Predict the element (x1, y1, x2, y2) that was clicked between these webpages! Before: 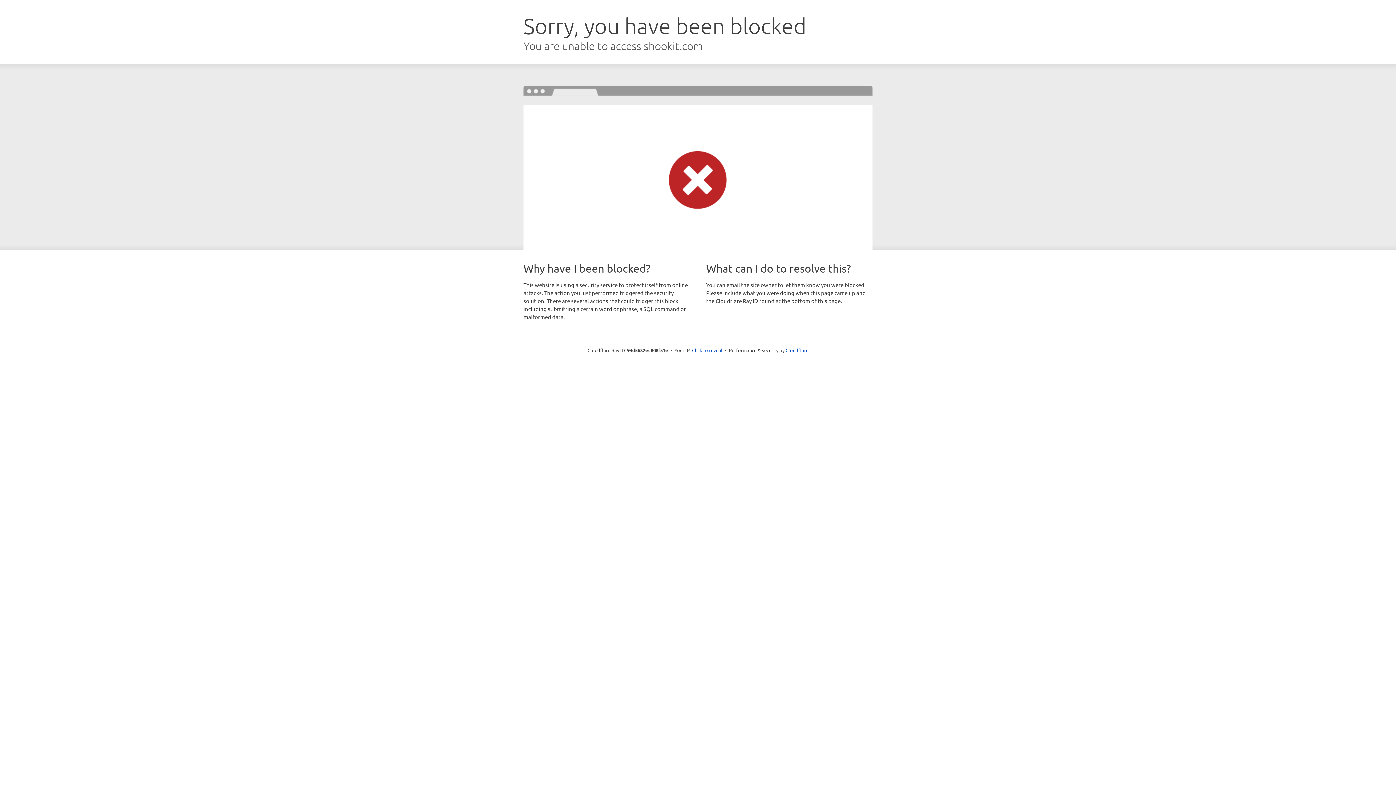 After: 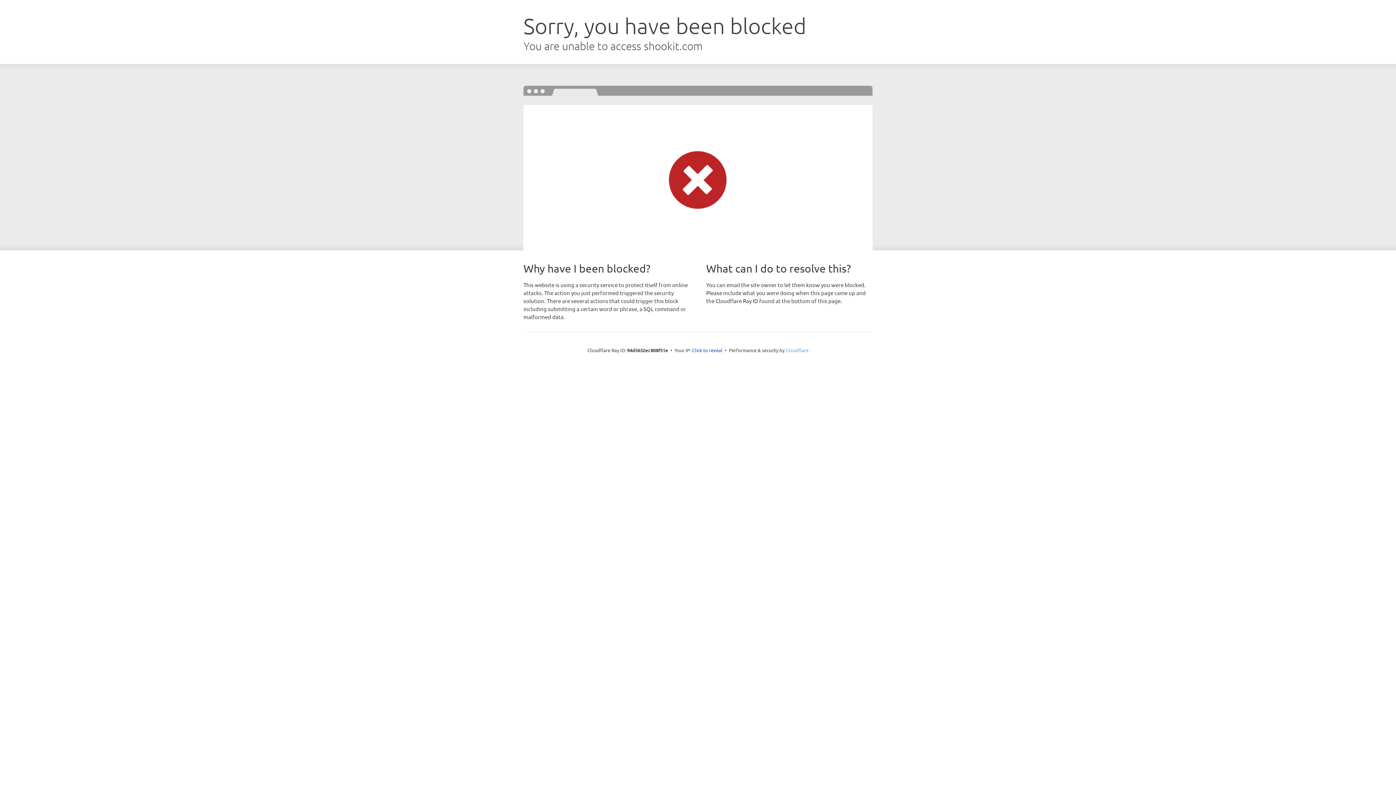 Action: bbox: (785, 347, 808, 353) label: Cloudflare